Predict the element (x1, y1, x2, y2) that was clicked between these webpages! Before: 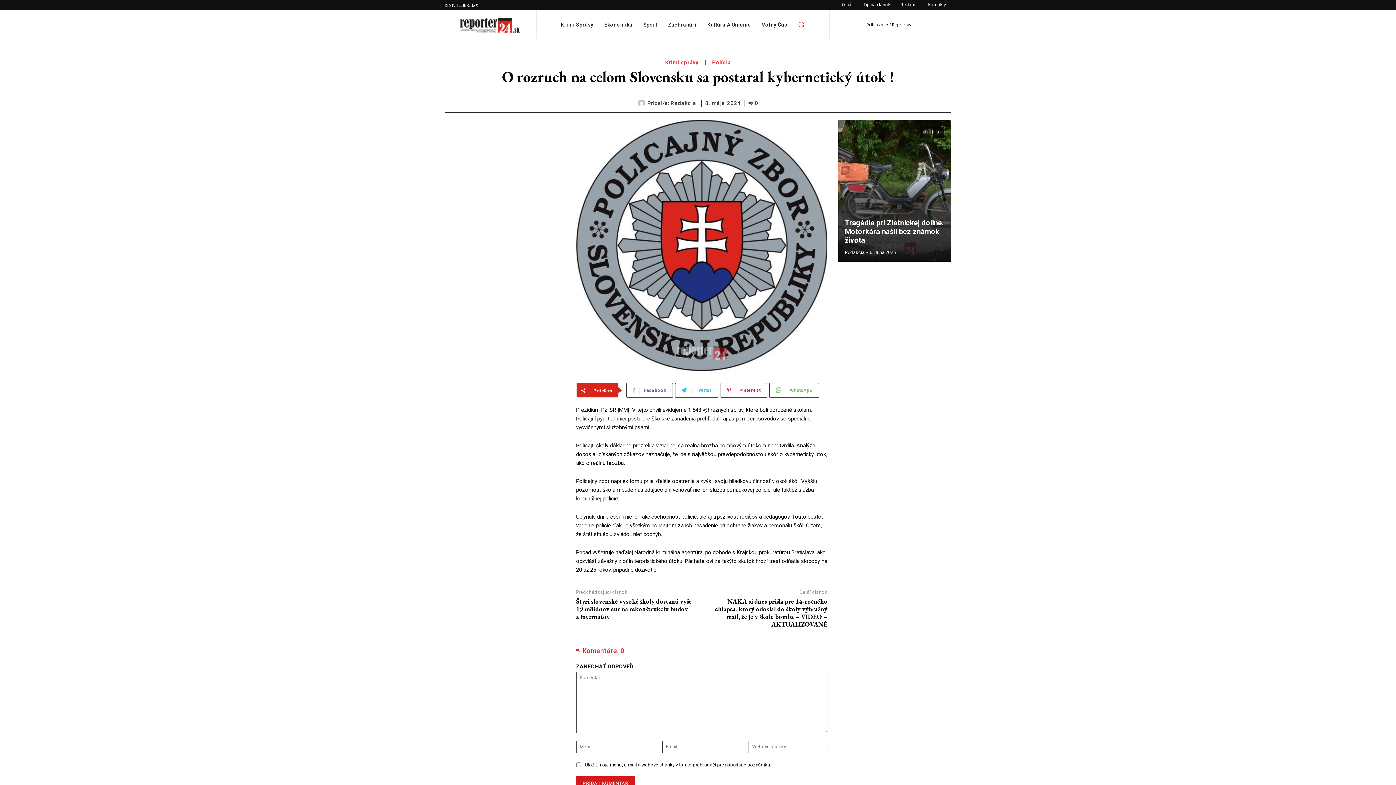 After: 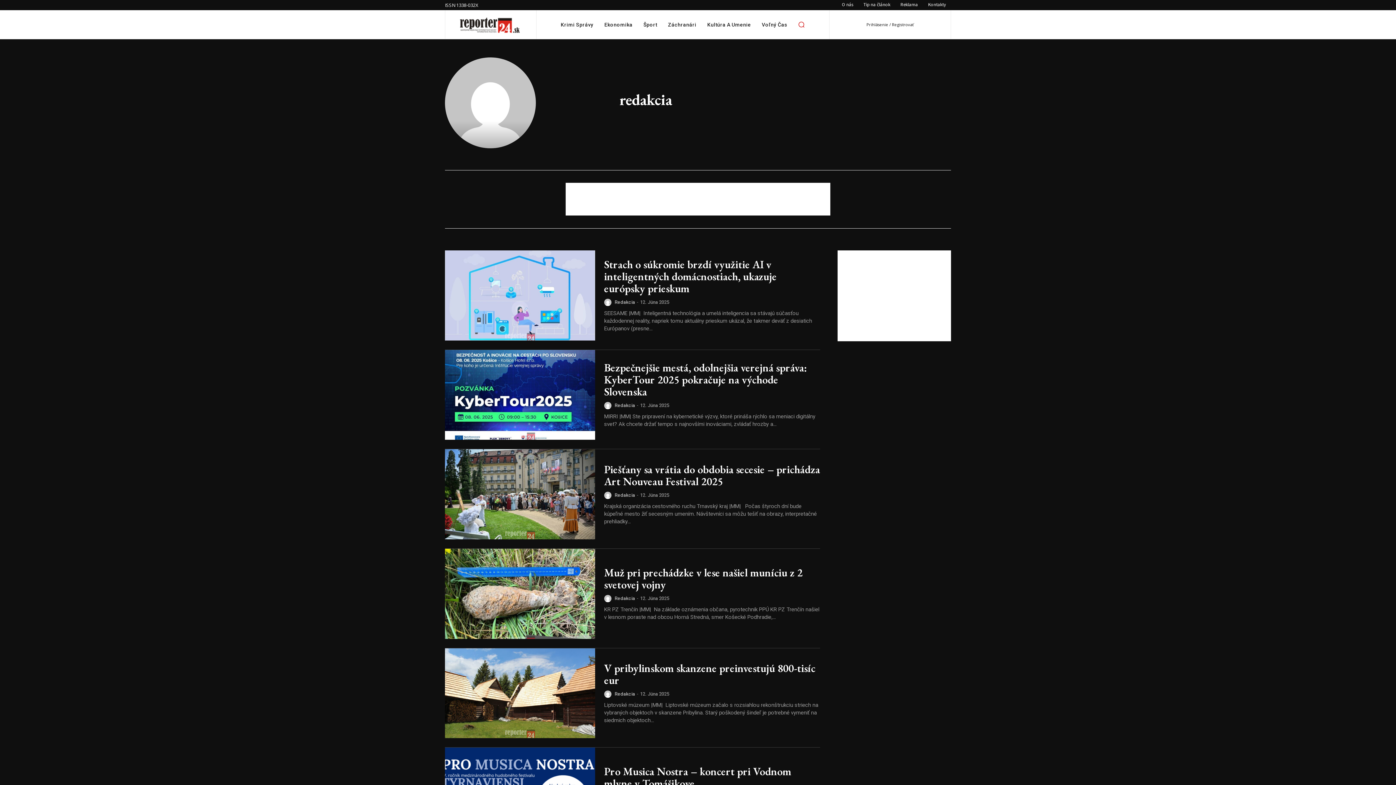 Action: bbox: (638, 99, 647, 106)